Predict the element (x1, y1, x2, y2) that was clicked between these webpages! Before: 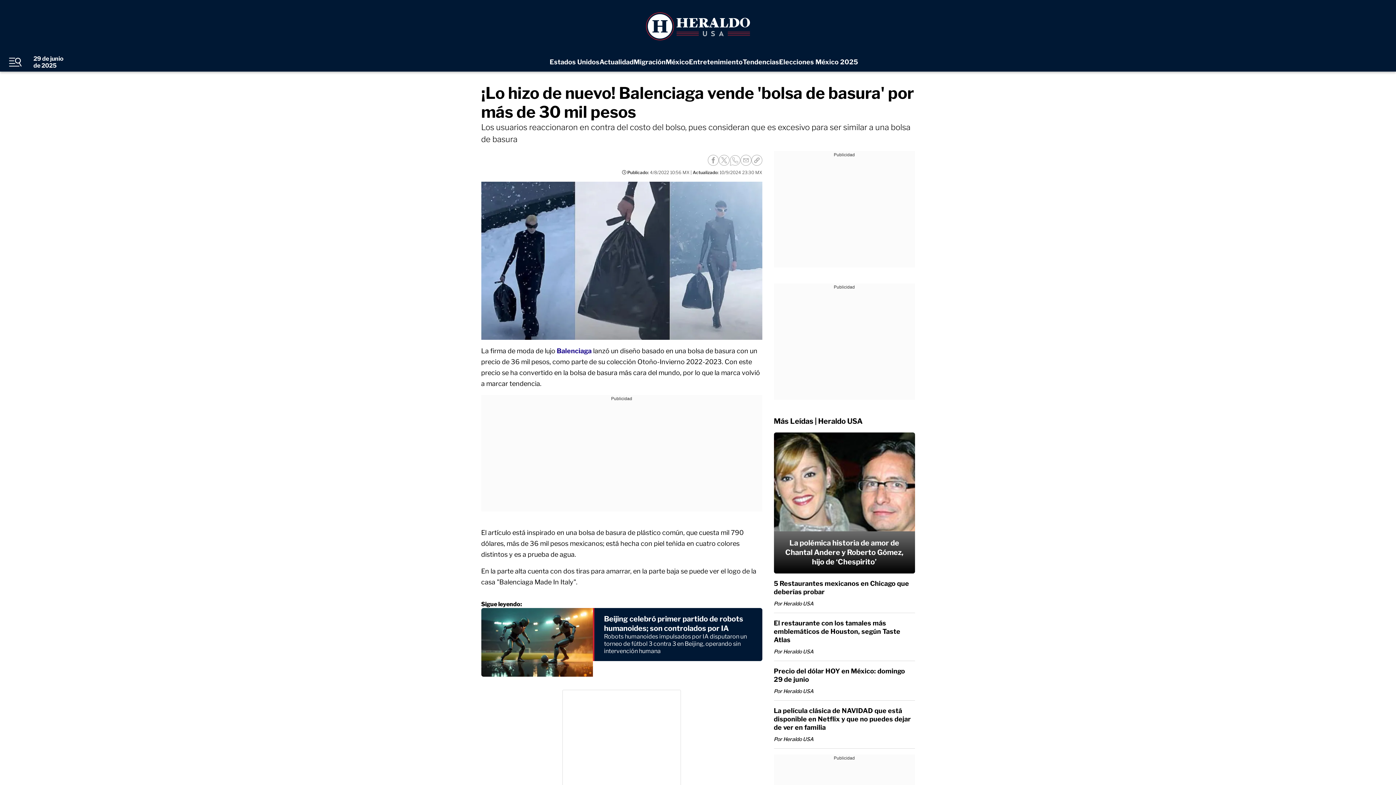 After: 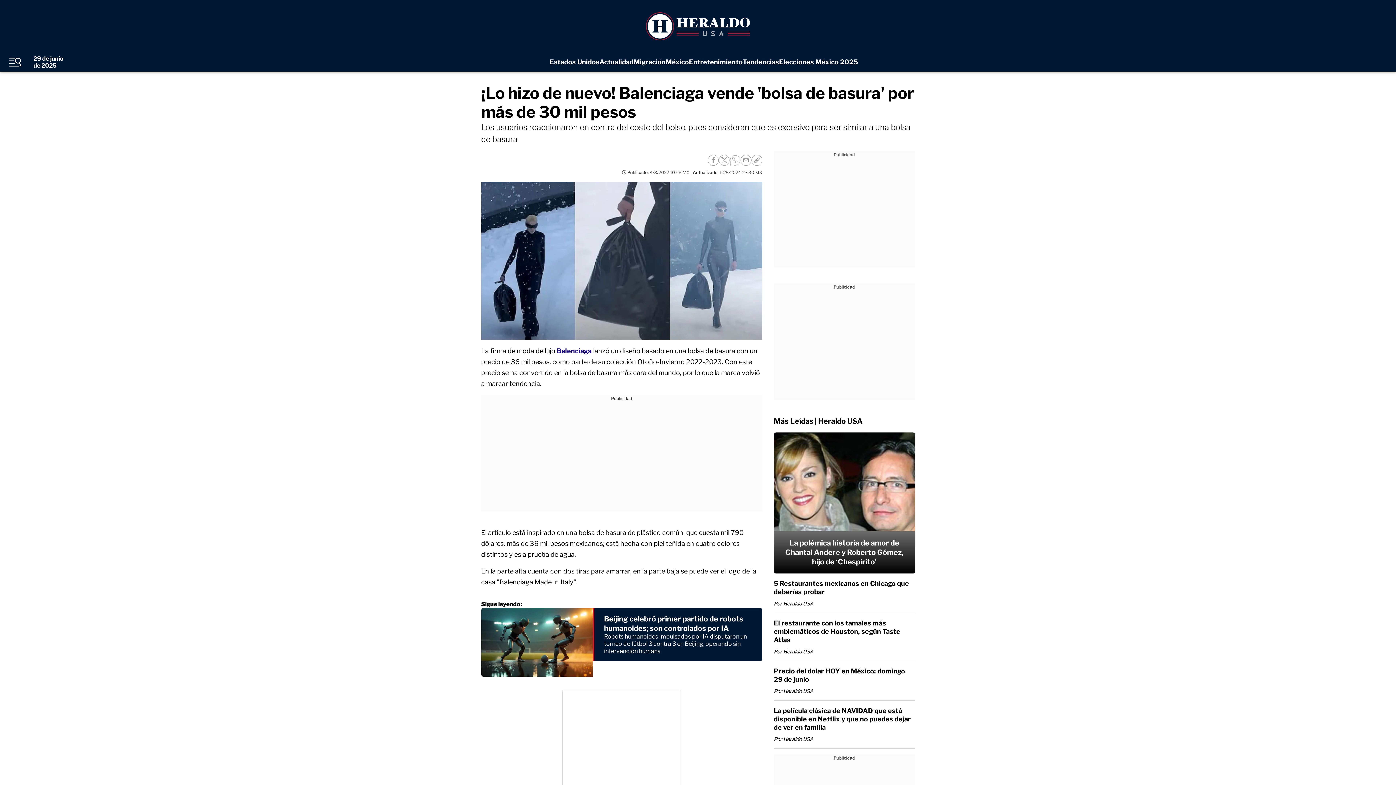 Action: bbox: (718, 154, 729, 165) label: Compartir en Twitter